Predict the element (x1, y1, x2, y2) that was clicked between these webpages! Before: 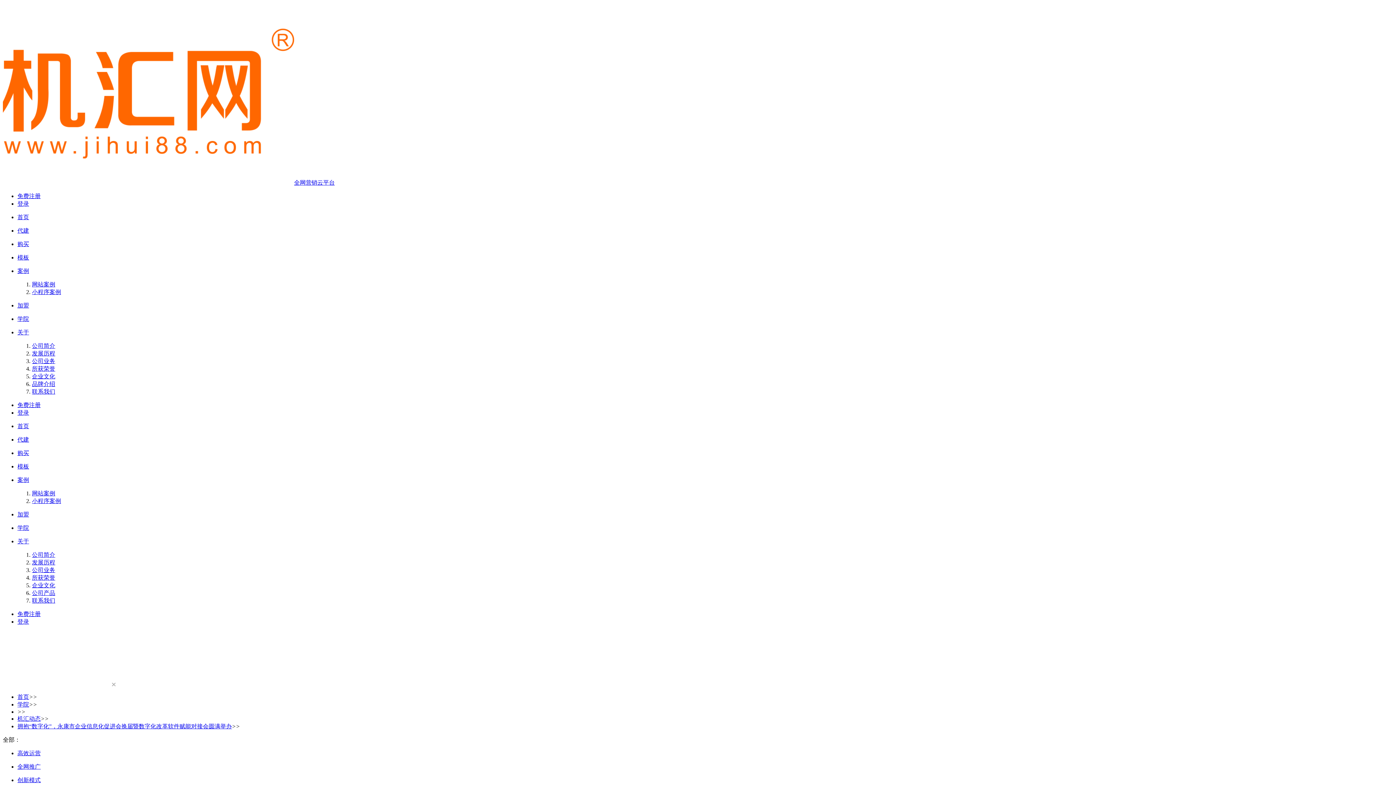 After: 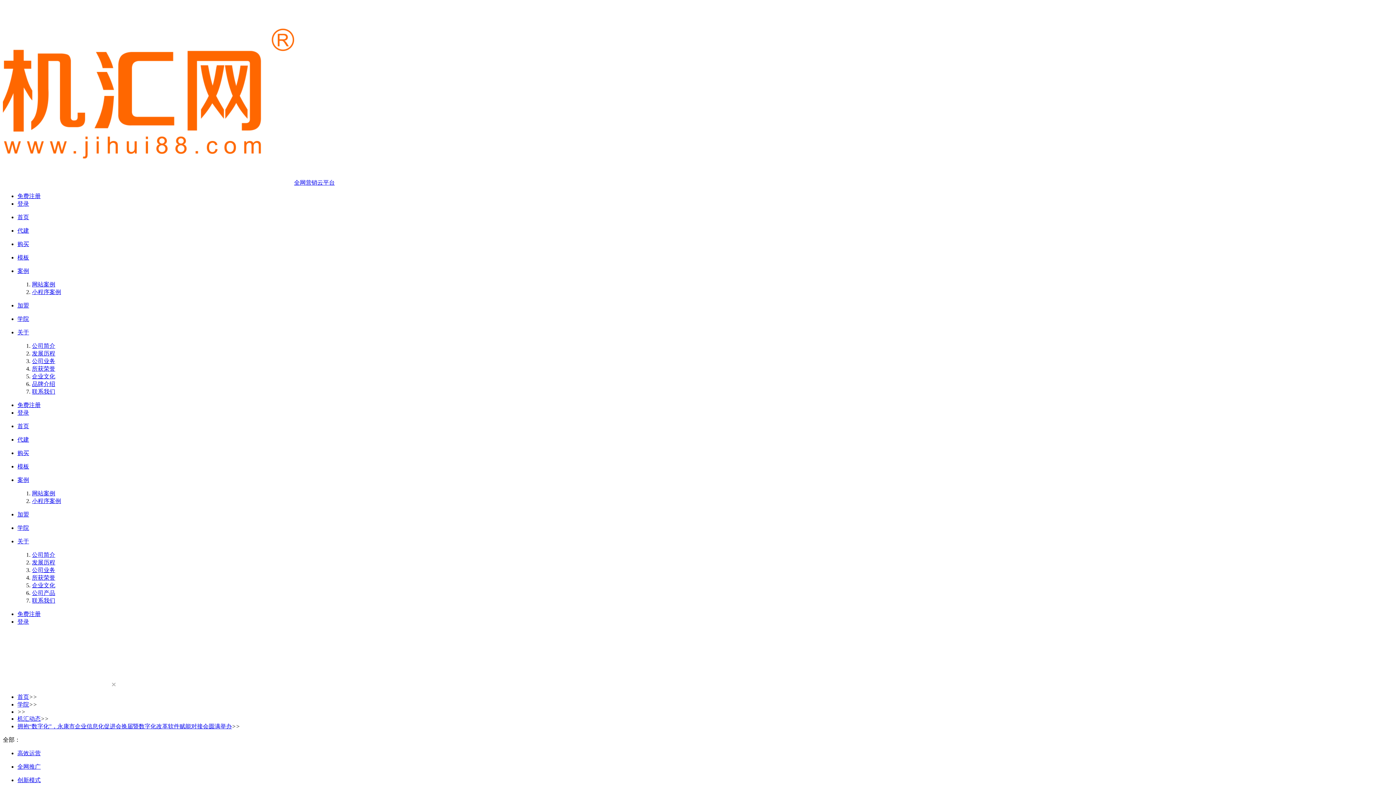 Action: bbox: (17, 618, 29, 625) label: 登录